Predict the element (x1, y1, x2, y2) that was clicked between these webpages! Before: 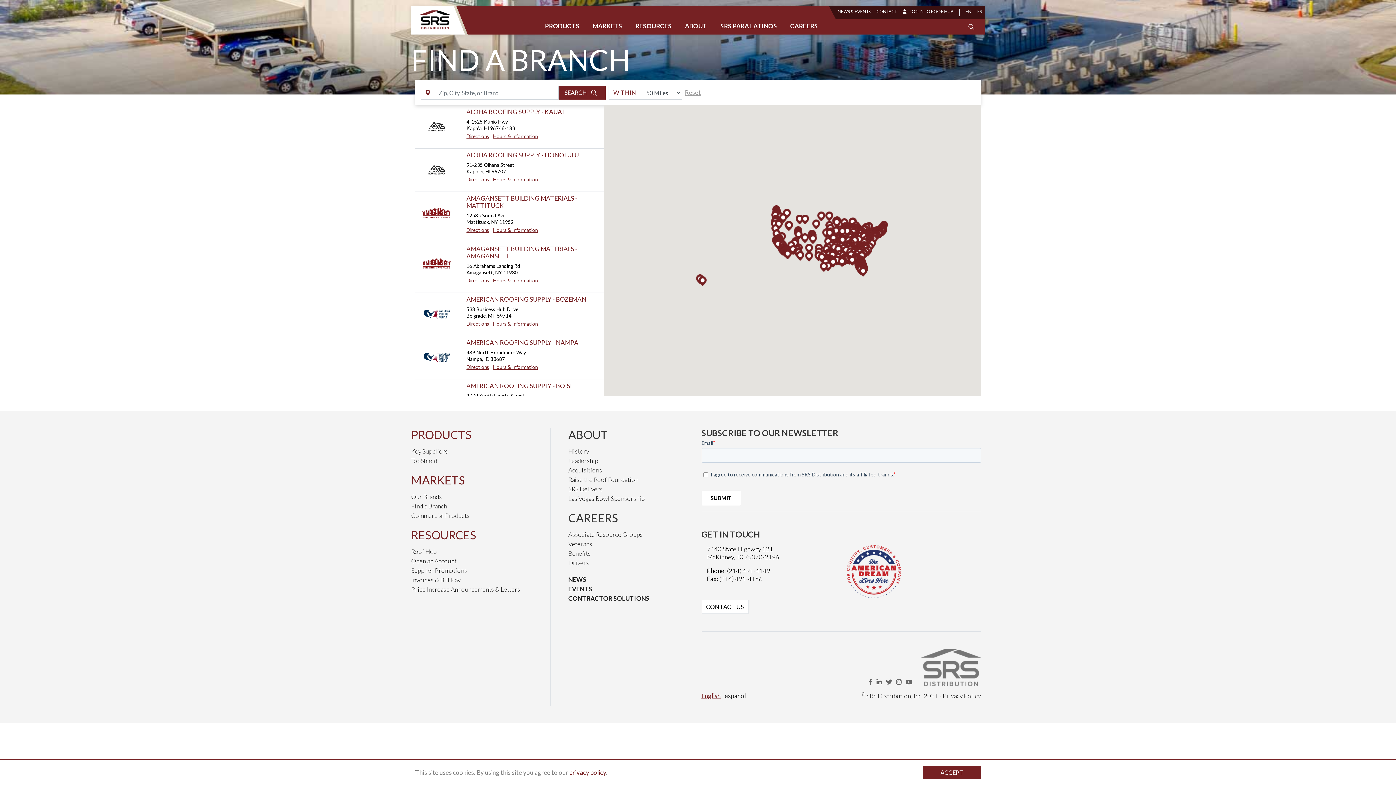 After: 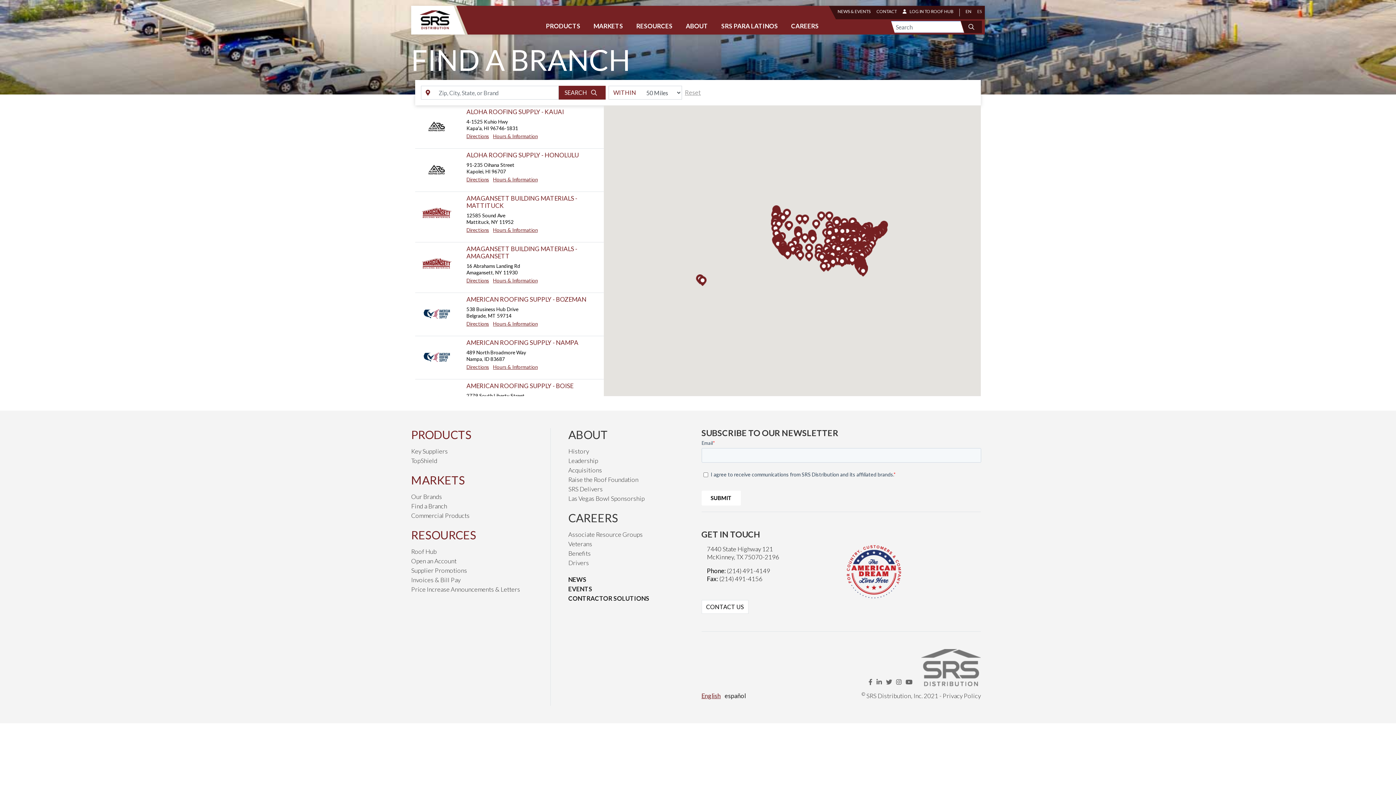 Action: bbox: (961, 20, 982, 33)